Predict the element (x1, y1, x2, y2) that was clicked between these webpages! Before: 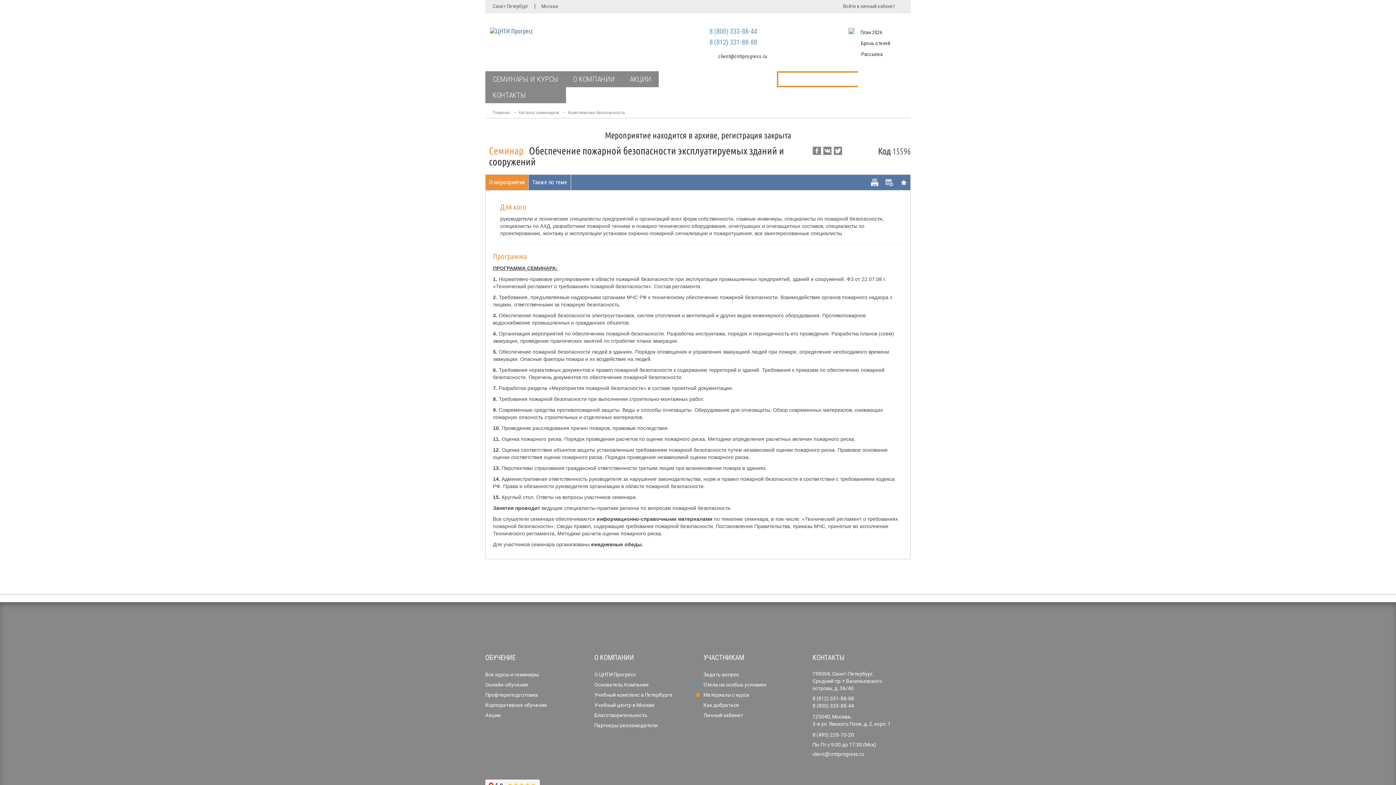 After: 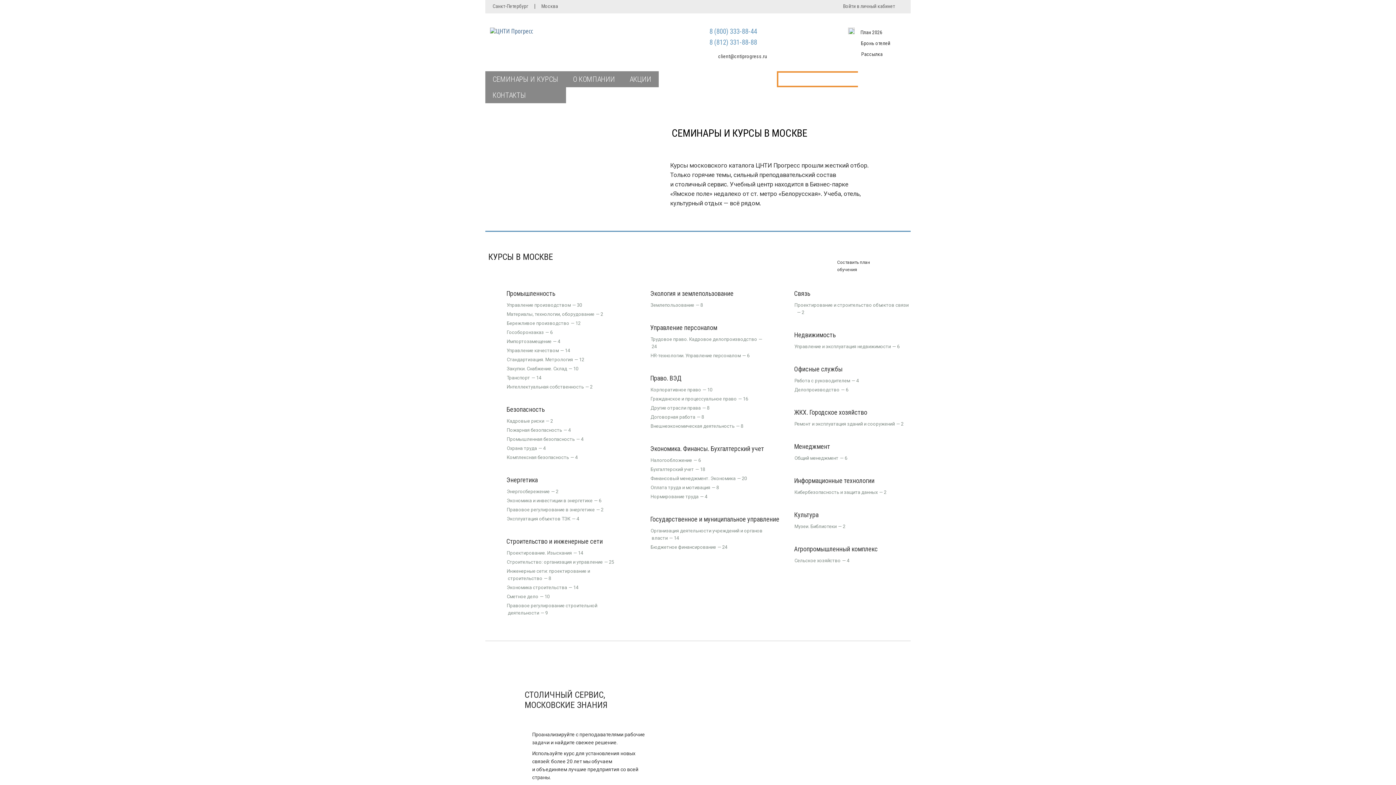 Action: bbox: (594, 702, 654, 708) label: Учебный центр в Москве